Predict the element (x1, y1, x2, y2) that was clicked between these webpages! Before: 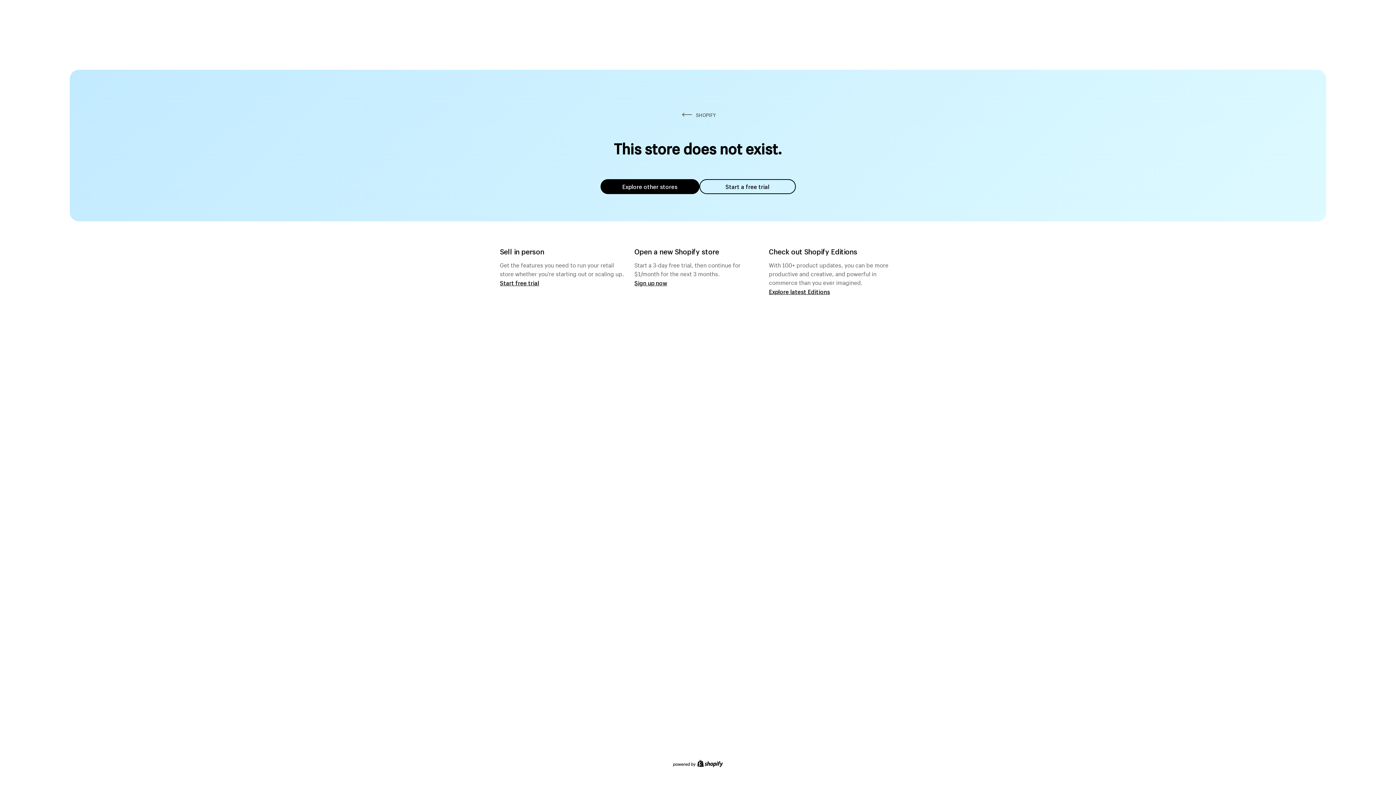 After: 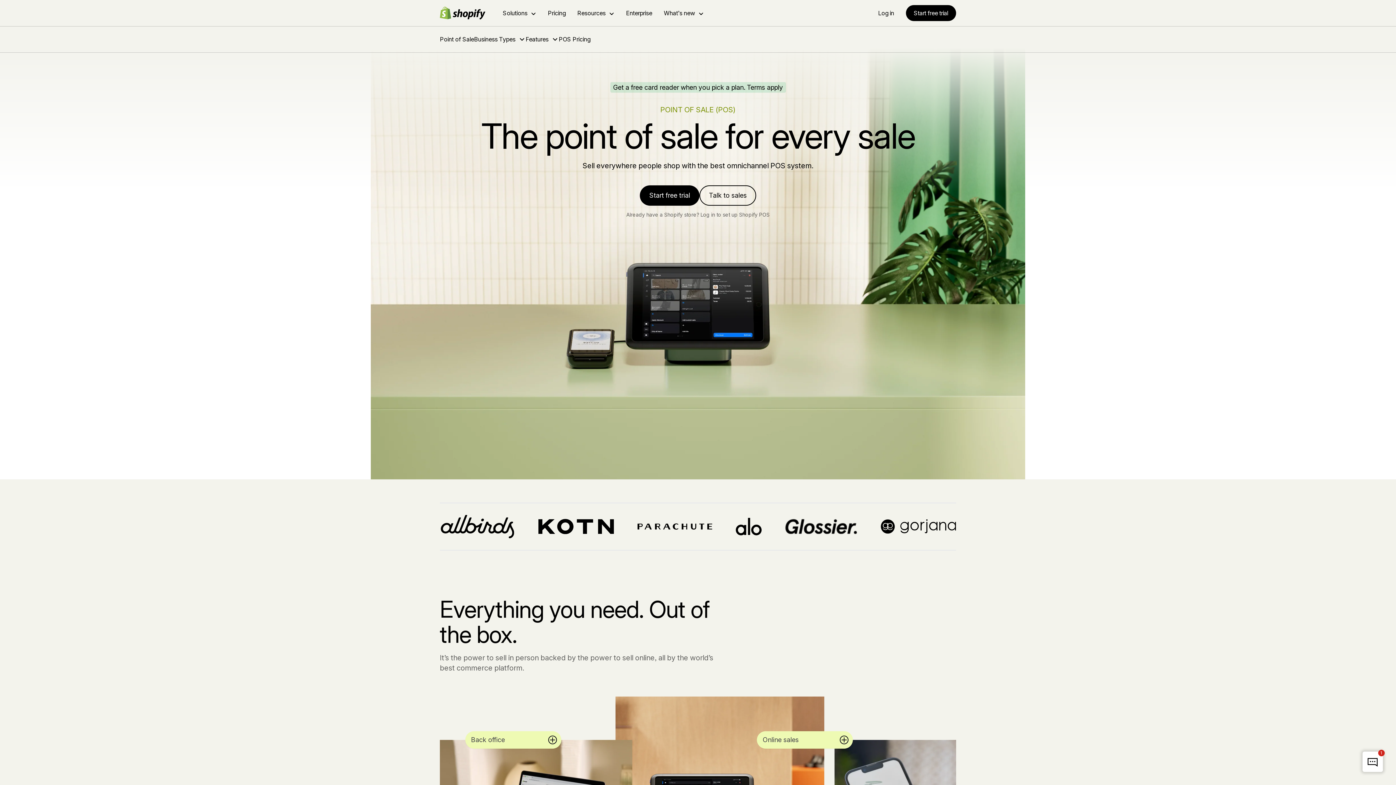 Action: bbox: (500, 279, 539, 286) label: Start free trial